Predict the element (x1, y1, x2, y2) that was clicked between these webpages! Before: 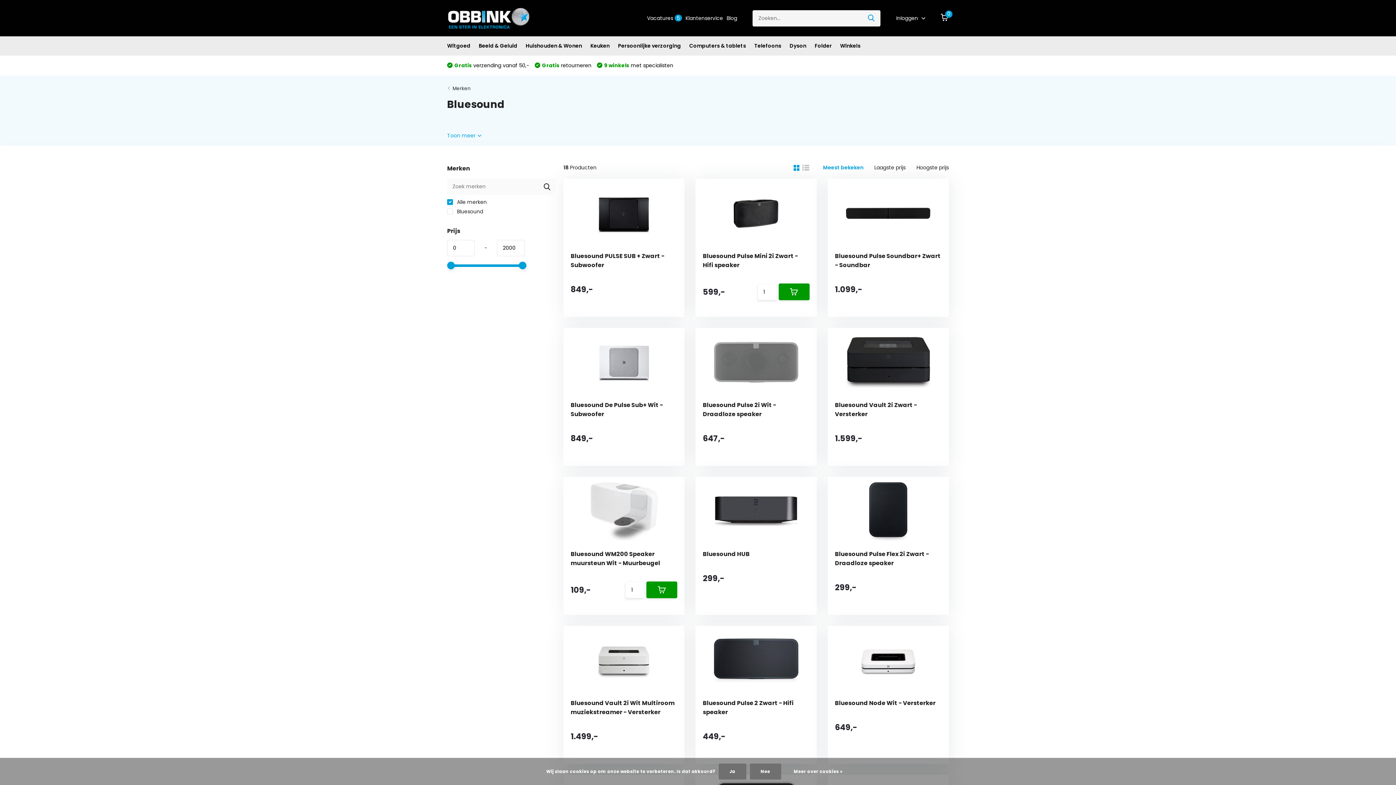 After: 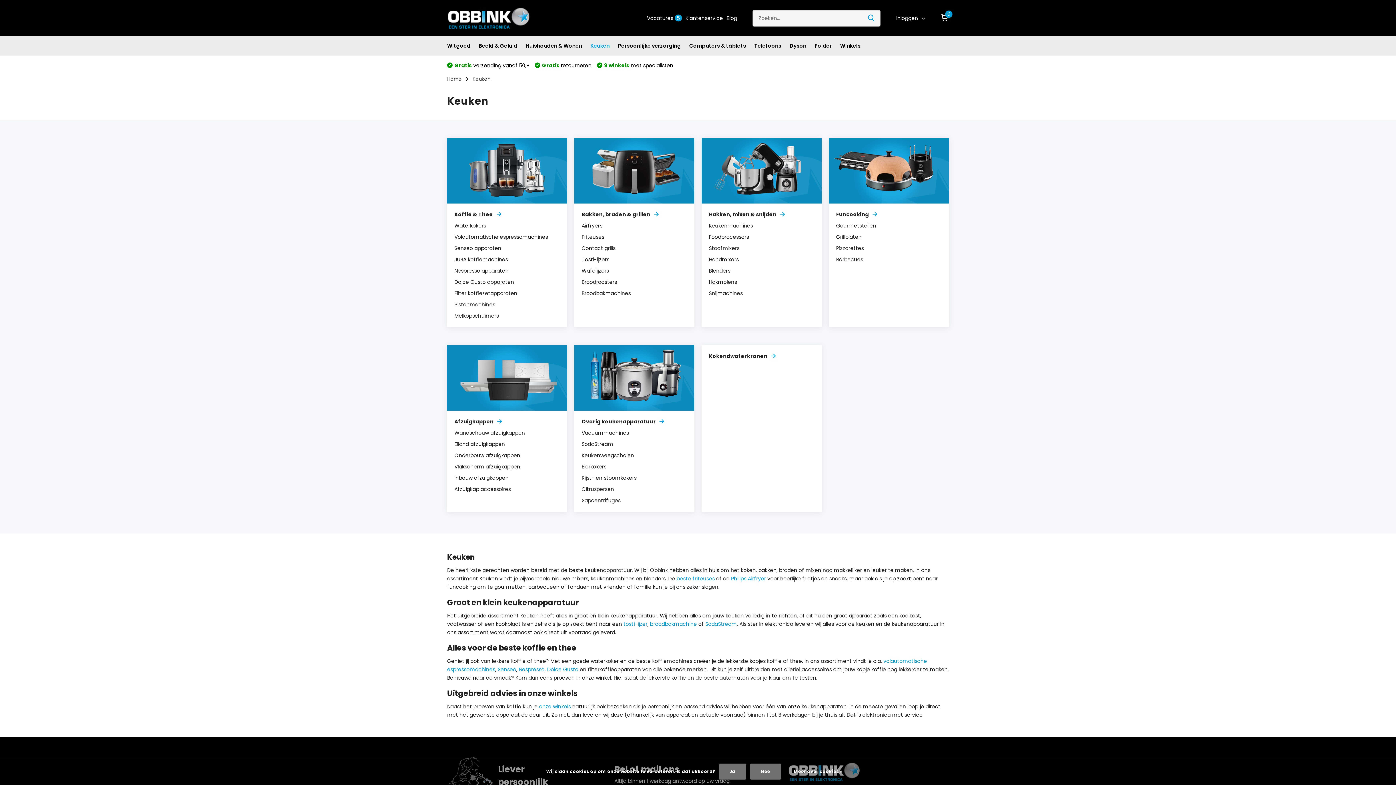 Action: bbox: (590, 36, 609, 55) label: Keuken